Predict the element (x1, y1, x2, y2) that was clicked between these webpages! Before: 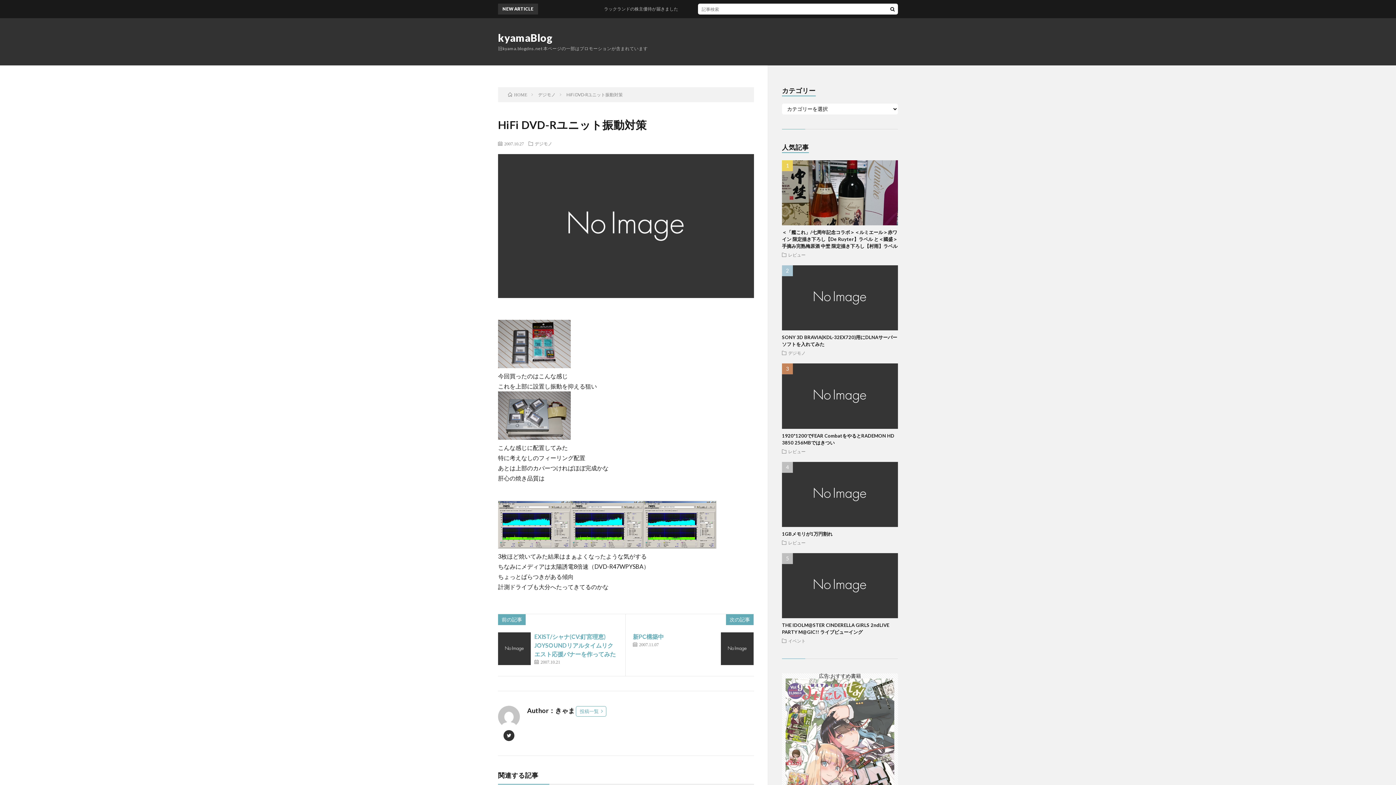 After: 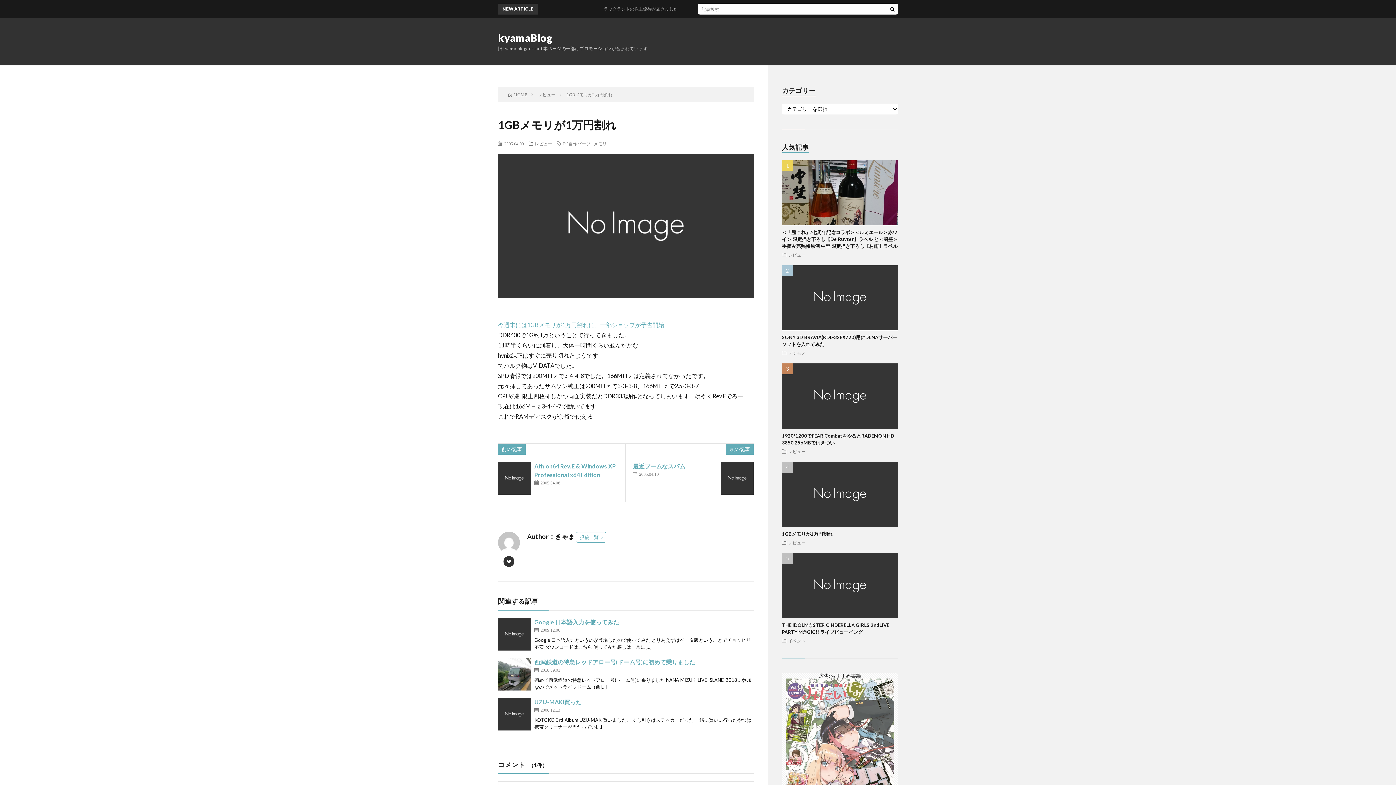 Action: label: 1GBメモリが1万円割れ bbox: (782, 531, 832, 537)